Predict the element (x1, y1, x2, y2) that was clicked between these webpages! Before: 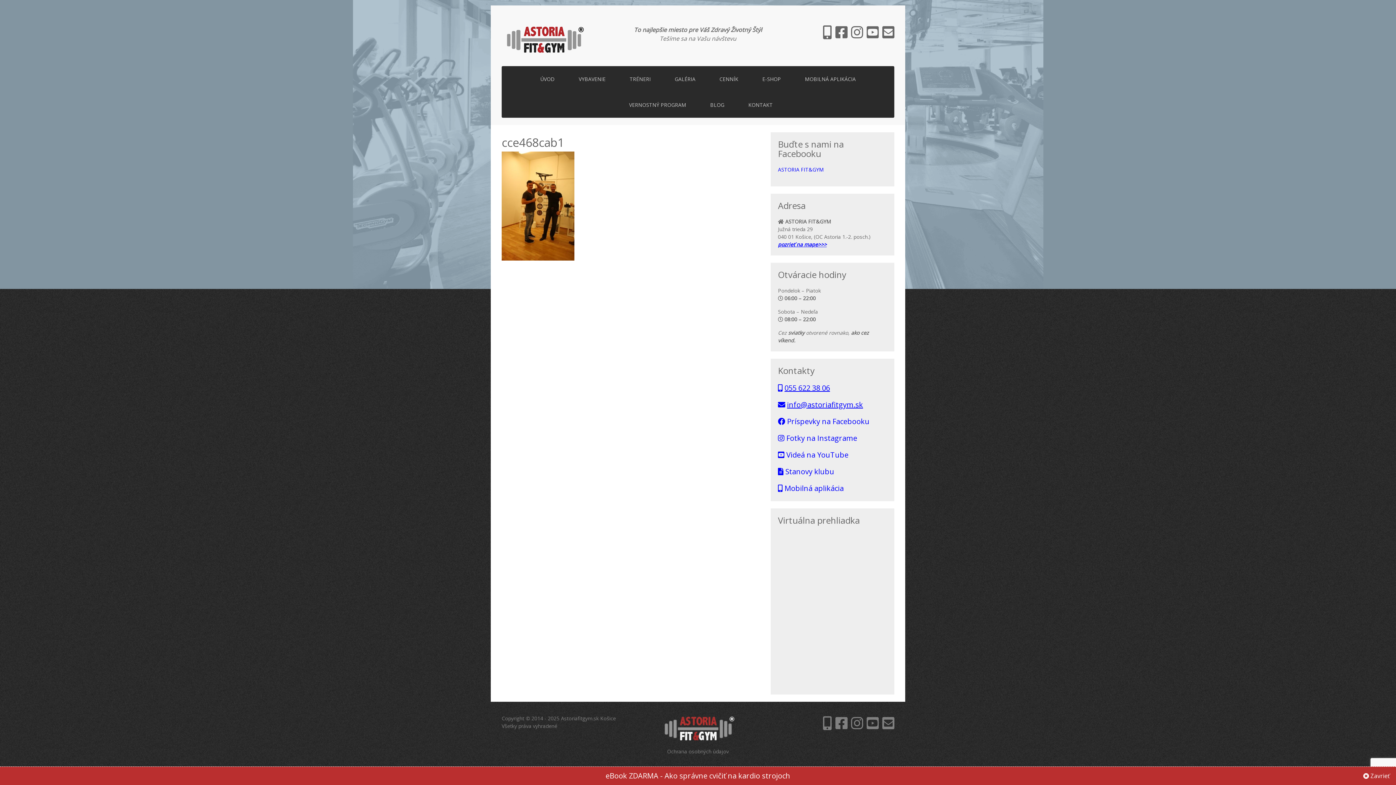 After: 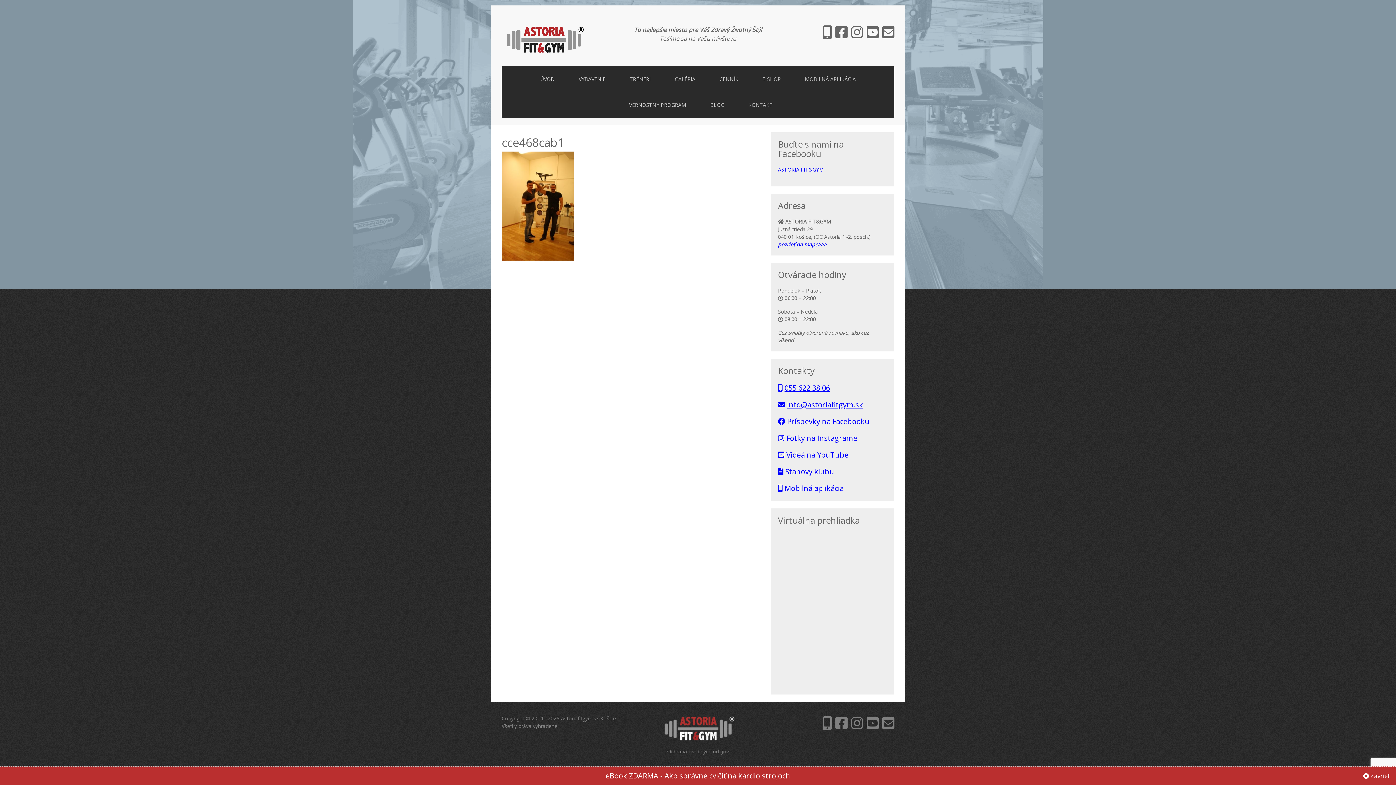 Action: bbox: (835, 22, 851, 41) label:  